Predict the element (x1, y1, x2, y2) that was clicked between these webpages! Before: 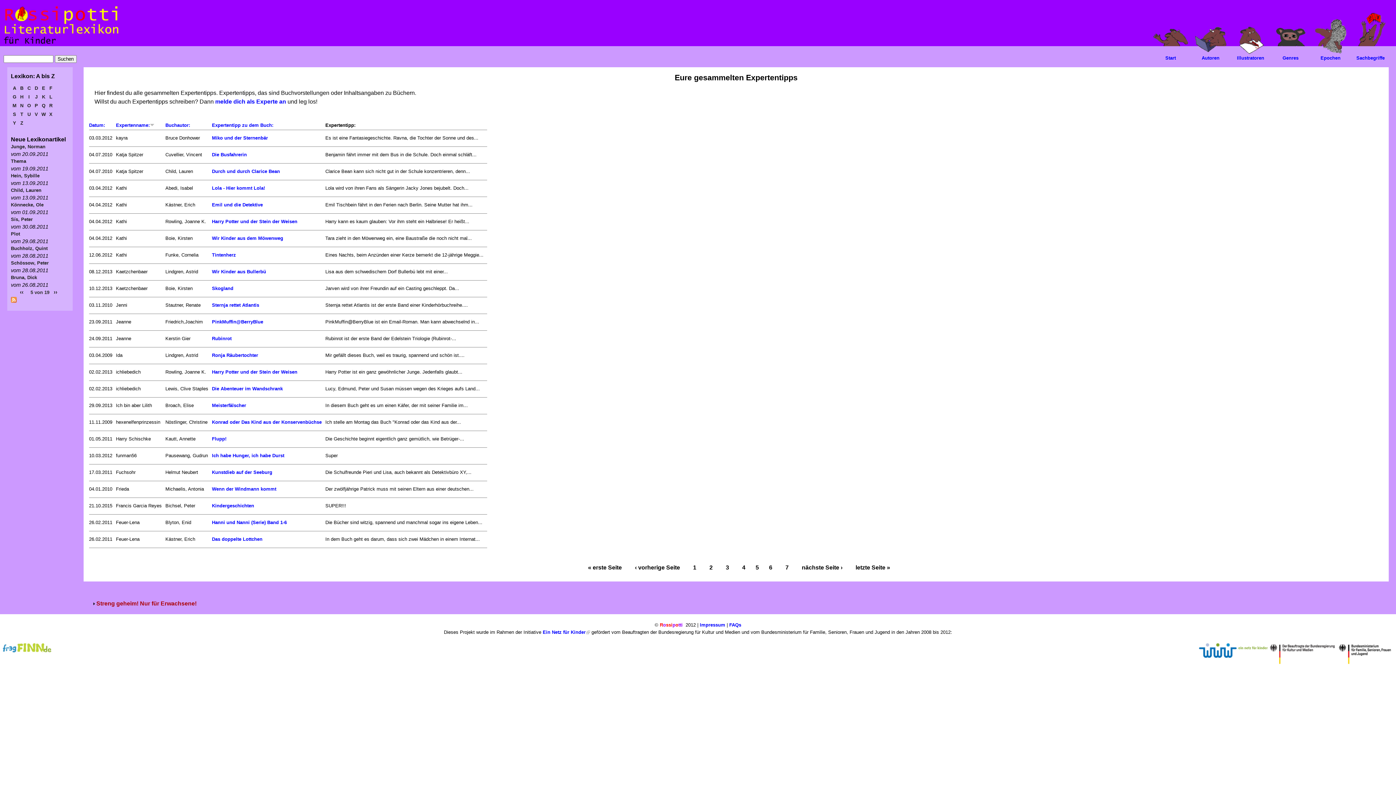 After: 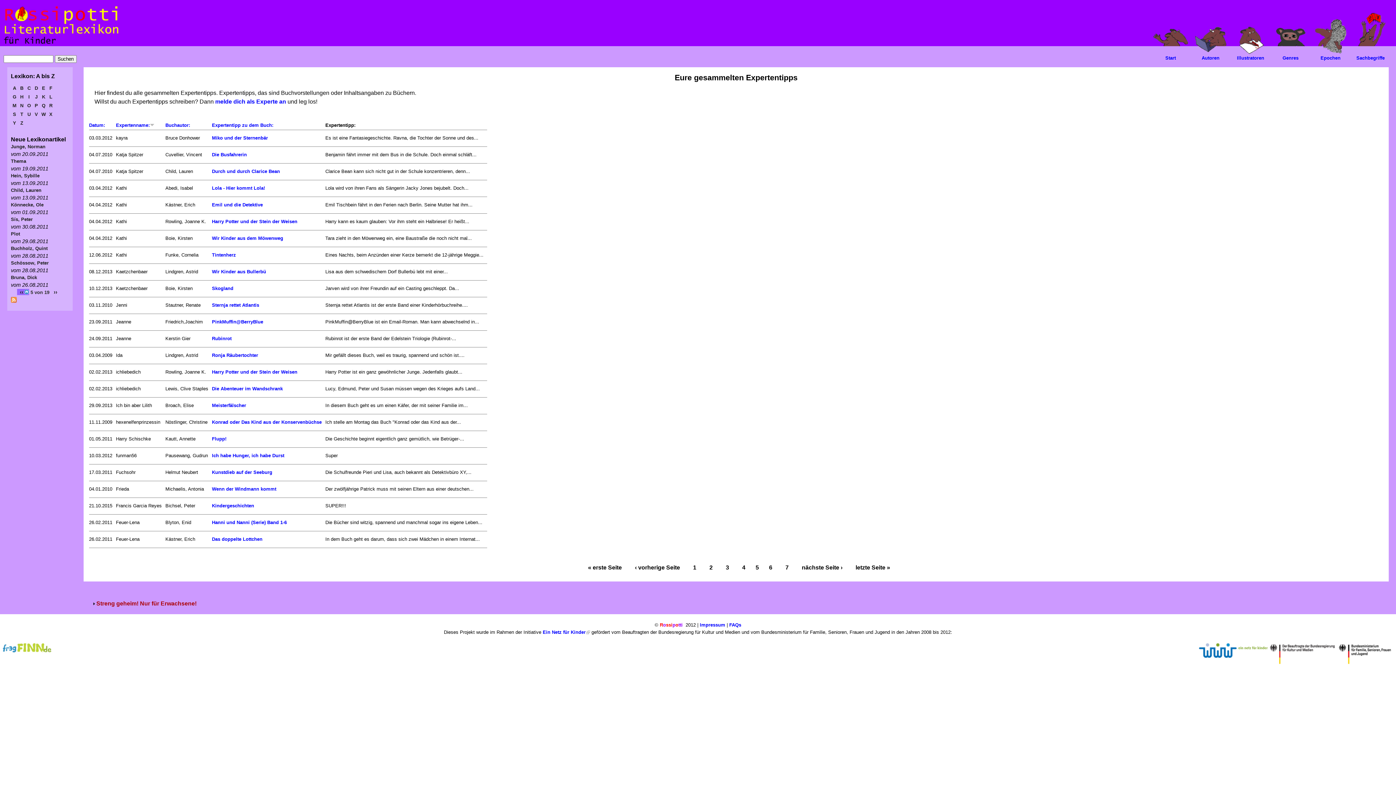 Action: bbox: (17, 289, 29, 295) label: ‹‹